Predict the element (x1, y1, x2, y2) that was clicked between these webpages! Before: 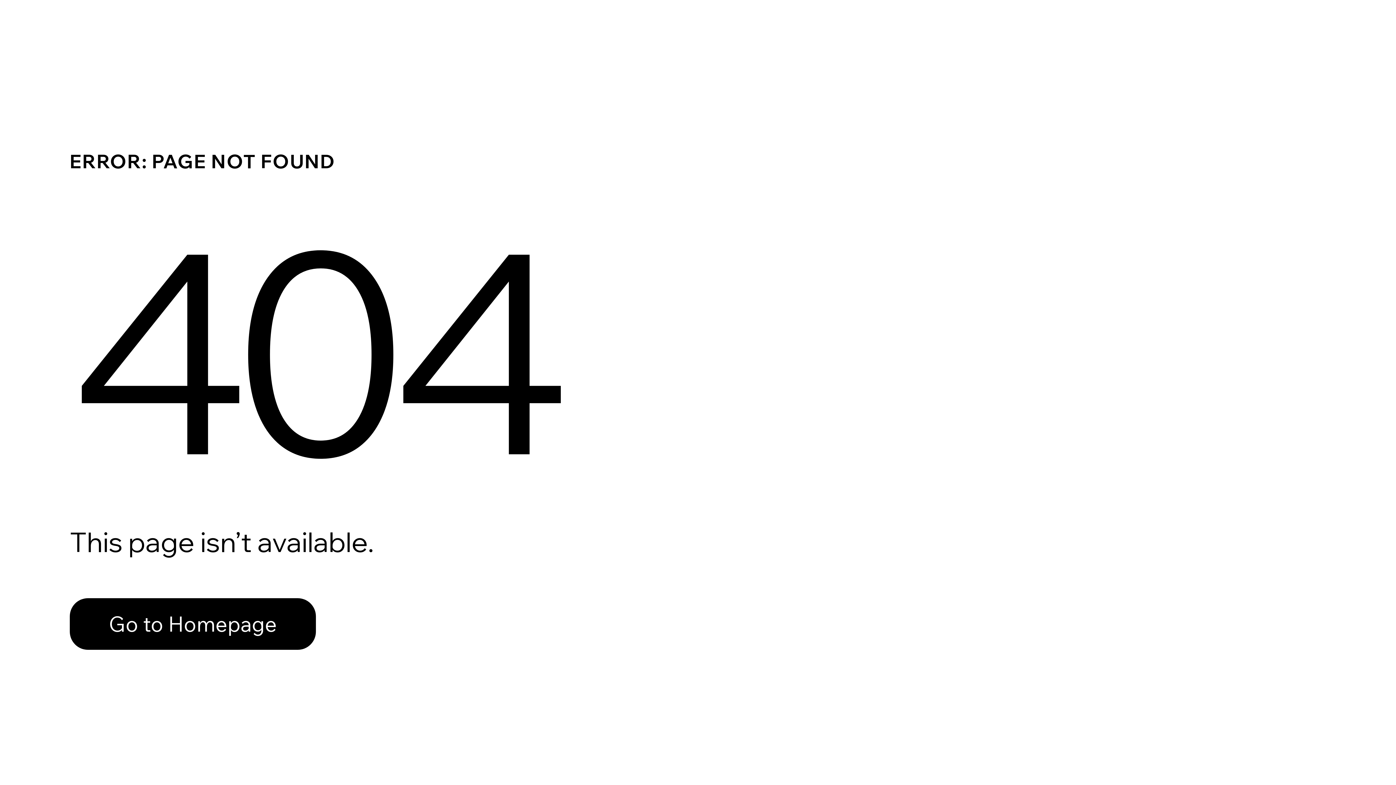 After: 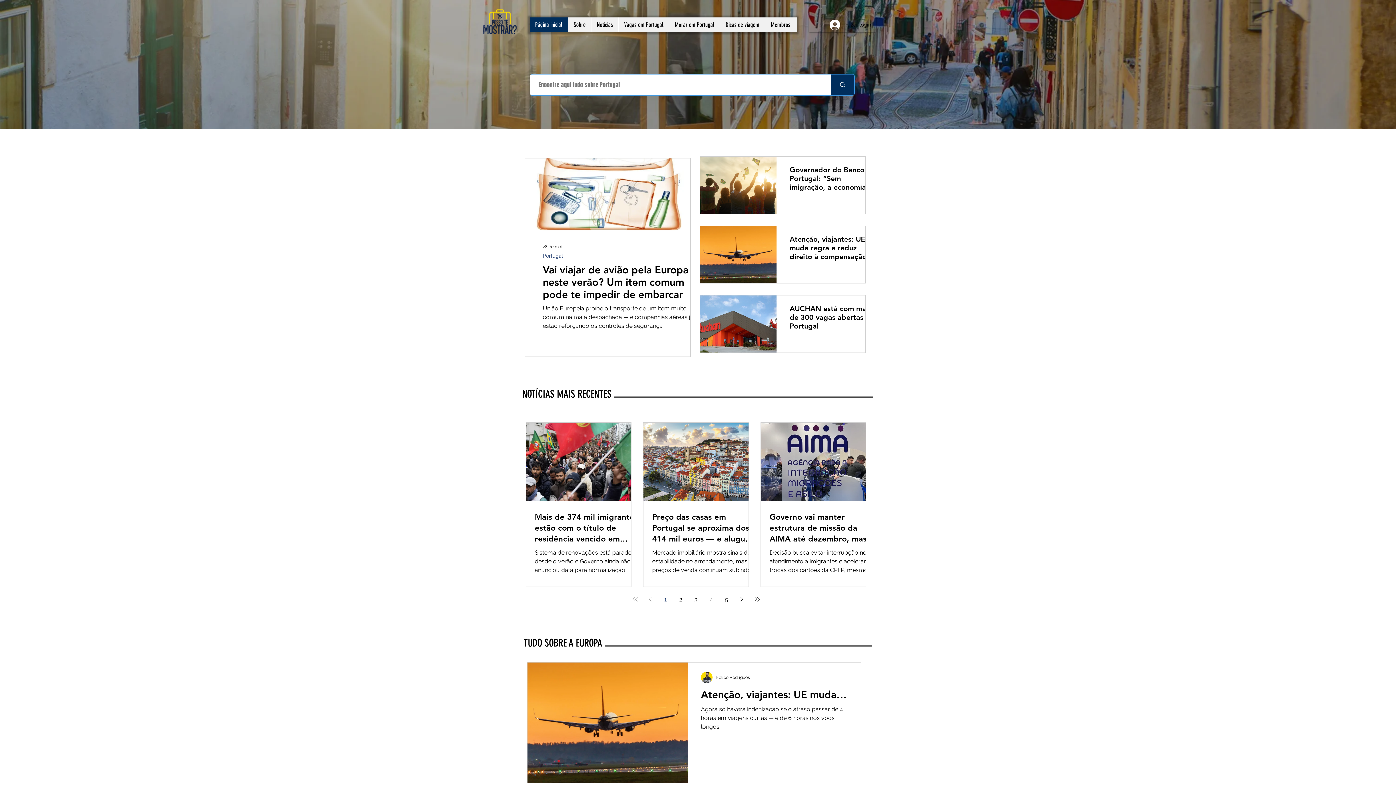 Action: bbox: (69, 582, 768, 659) label: Go to Homepage